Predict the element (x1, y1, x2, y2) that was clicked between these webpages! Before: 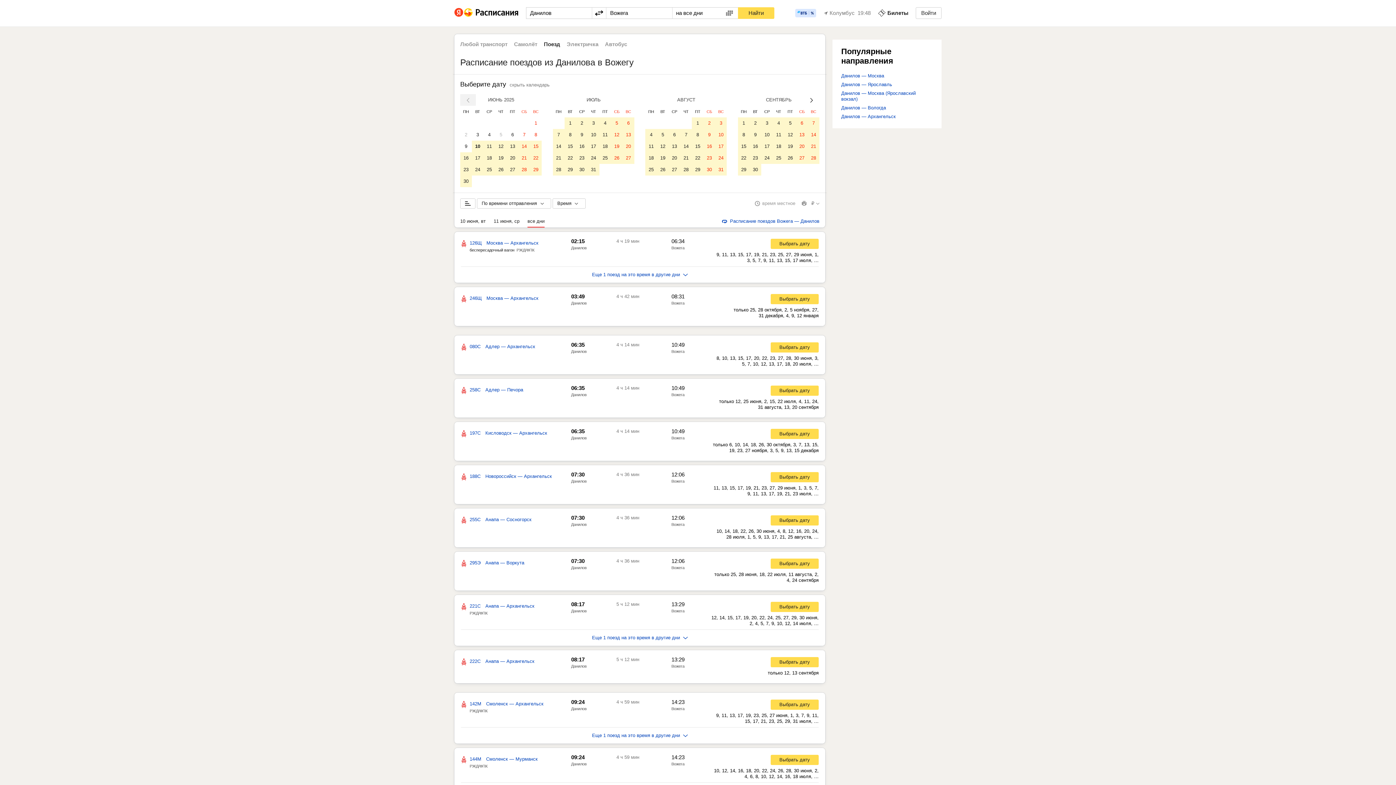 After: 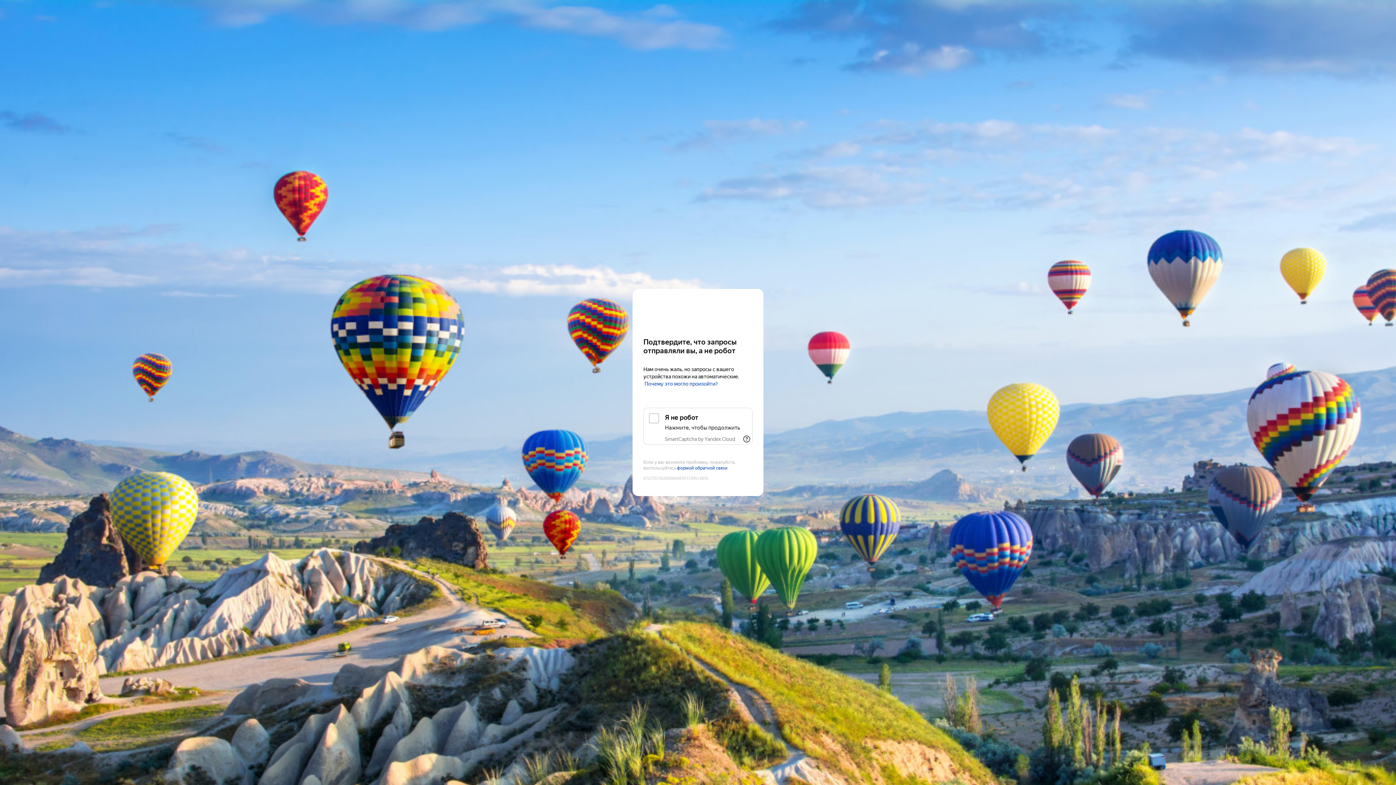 Action: bbox: (571, 479, 586, 483) label: Данилов